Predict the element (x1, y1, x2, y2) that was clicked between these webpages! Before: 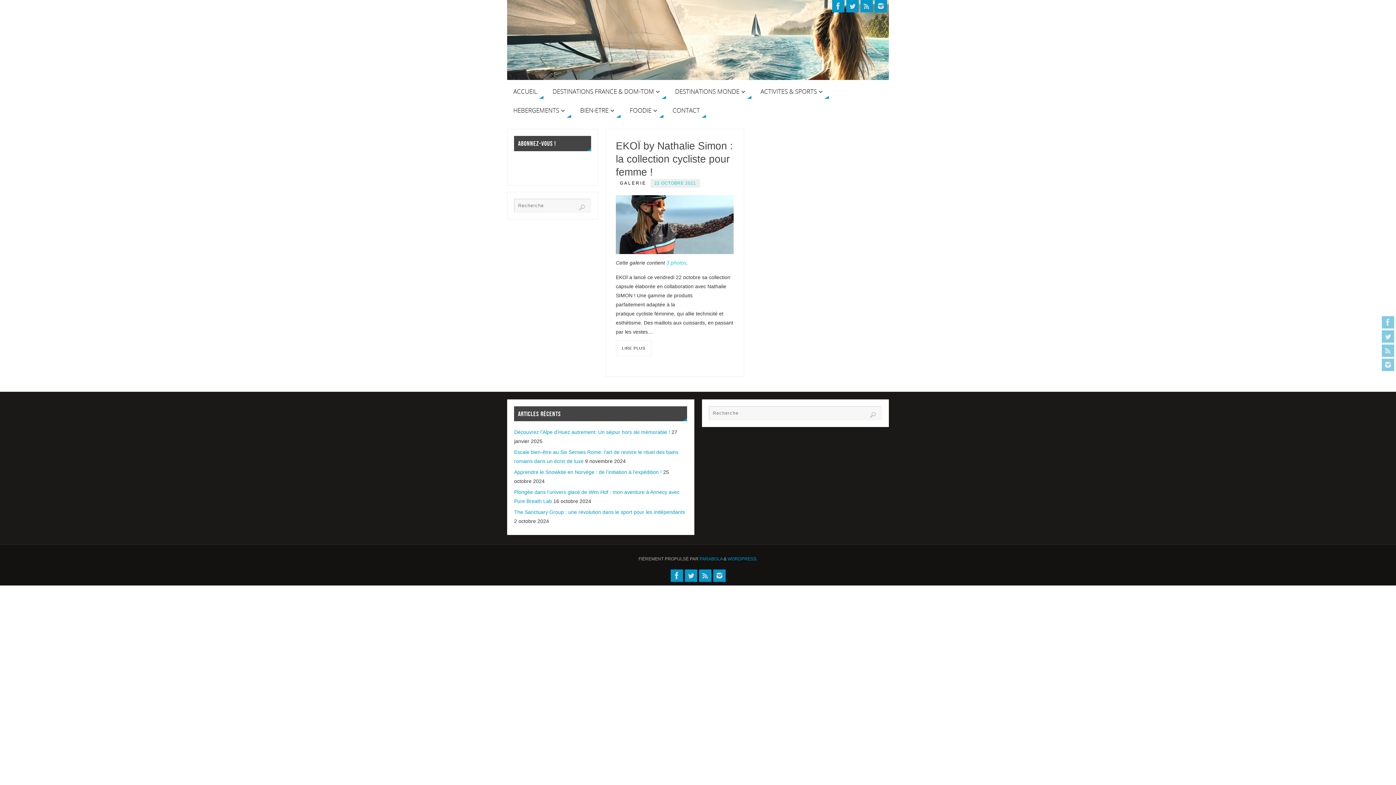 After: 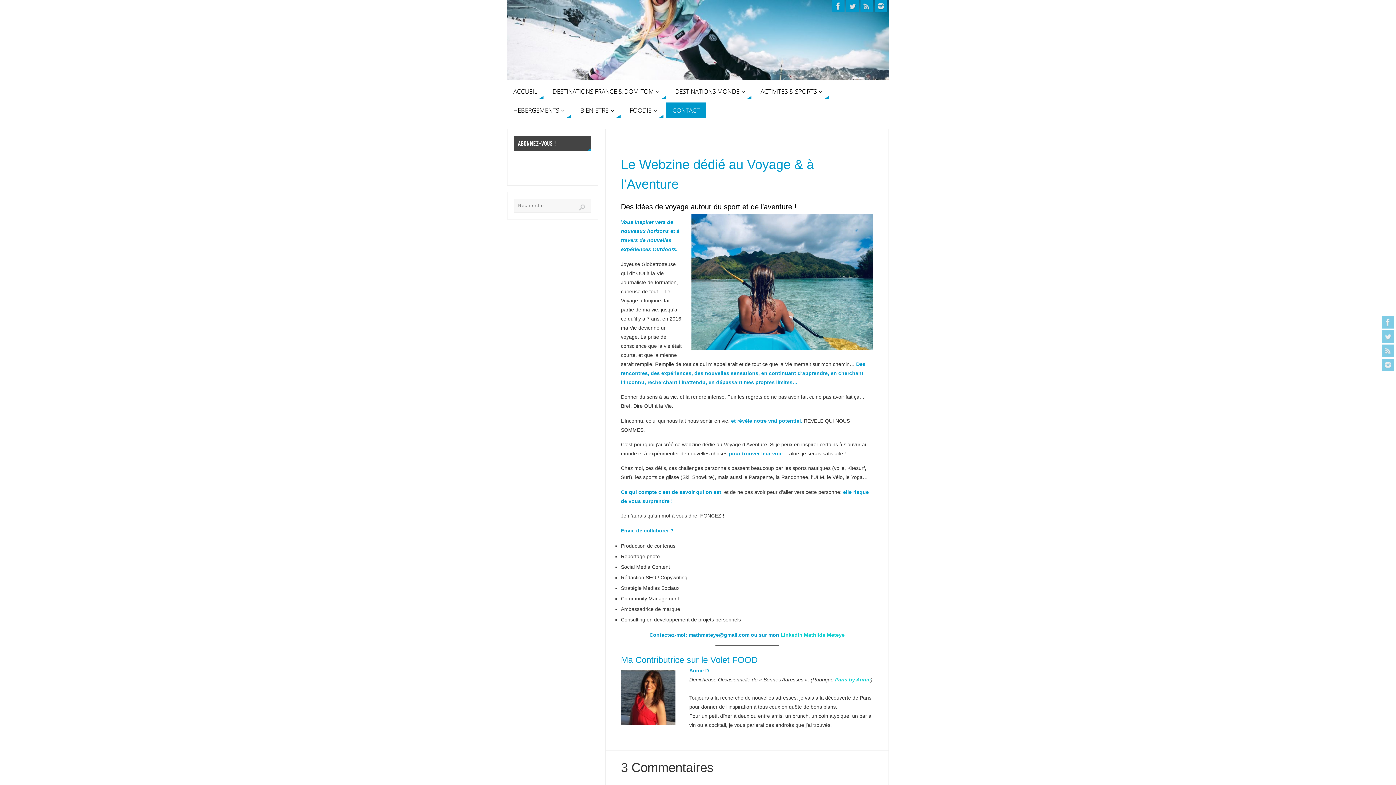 Action: bbox: (666, 102, 706, 117) label: CONTACT